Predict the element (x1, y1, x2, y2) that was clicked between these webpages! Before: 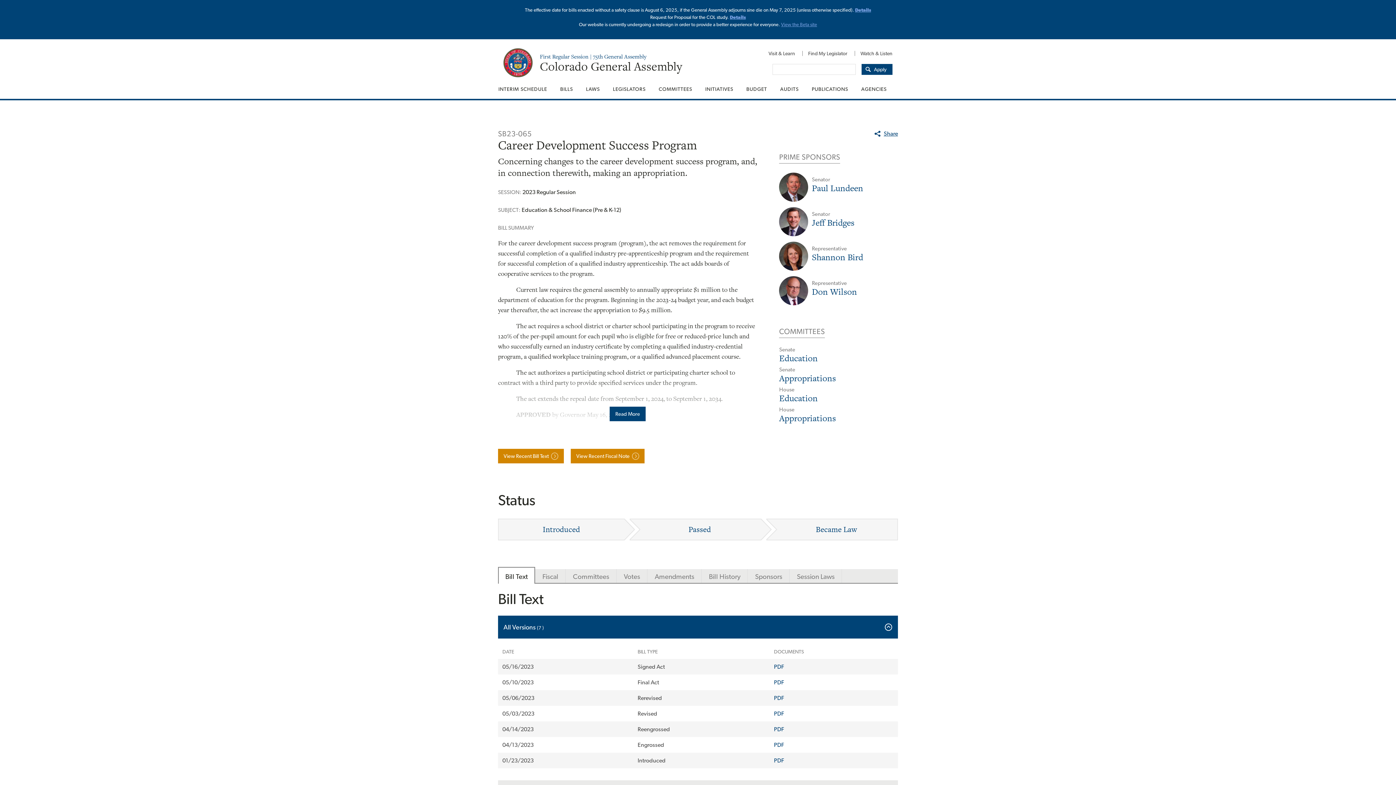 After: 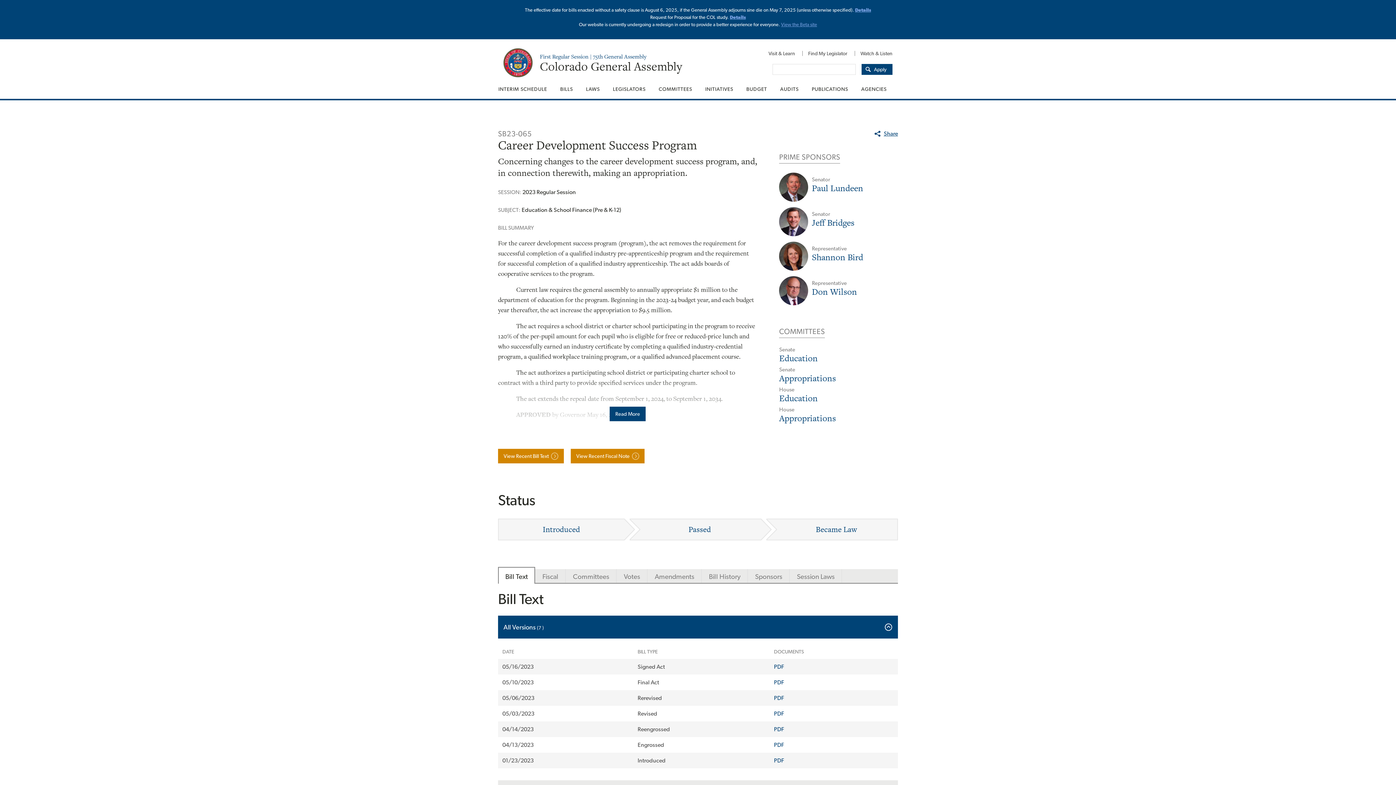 Action: bbox: (730, 14, 746, 20) label: Details